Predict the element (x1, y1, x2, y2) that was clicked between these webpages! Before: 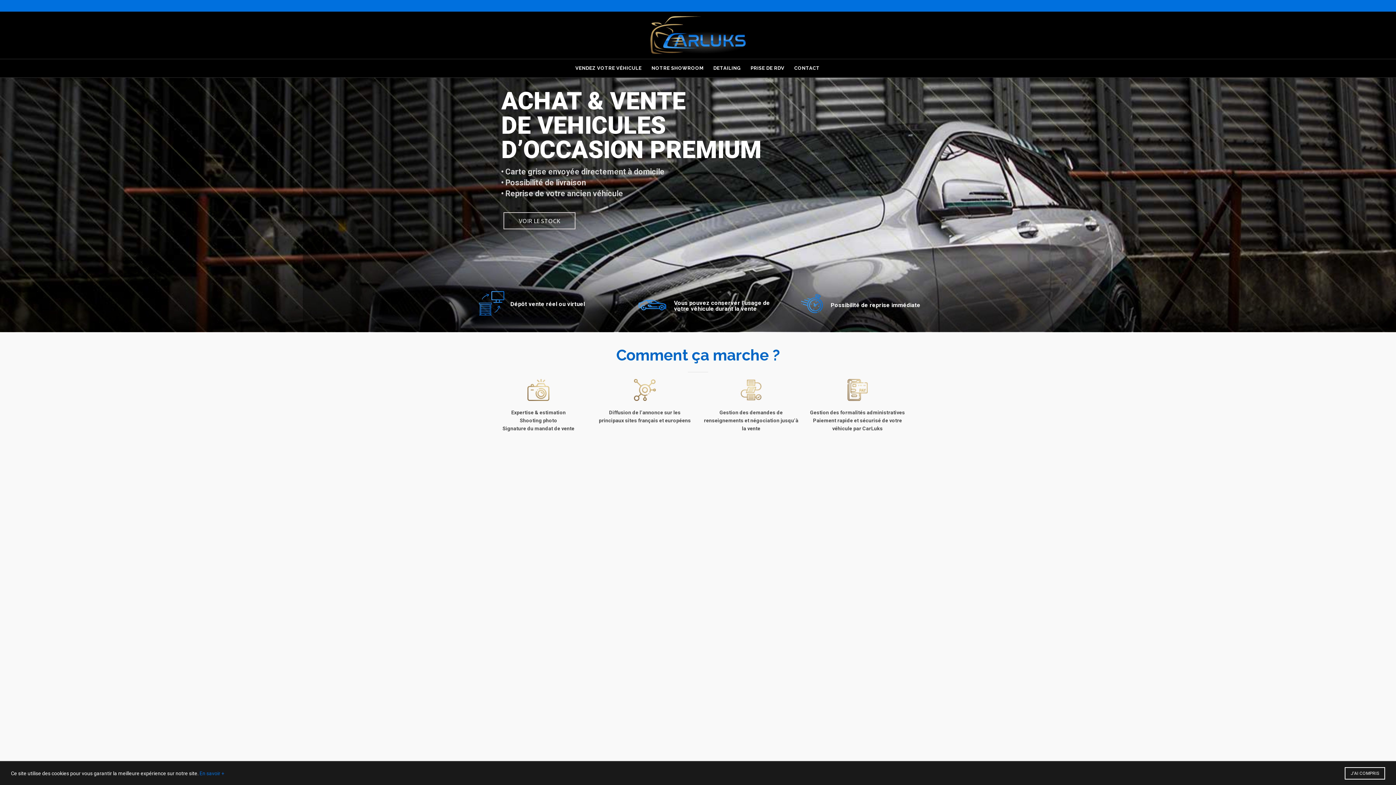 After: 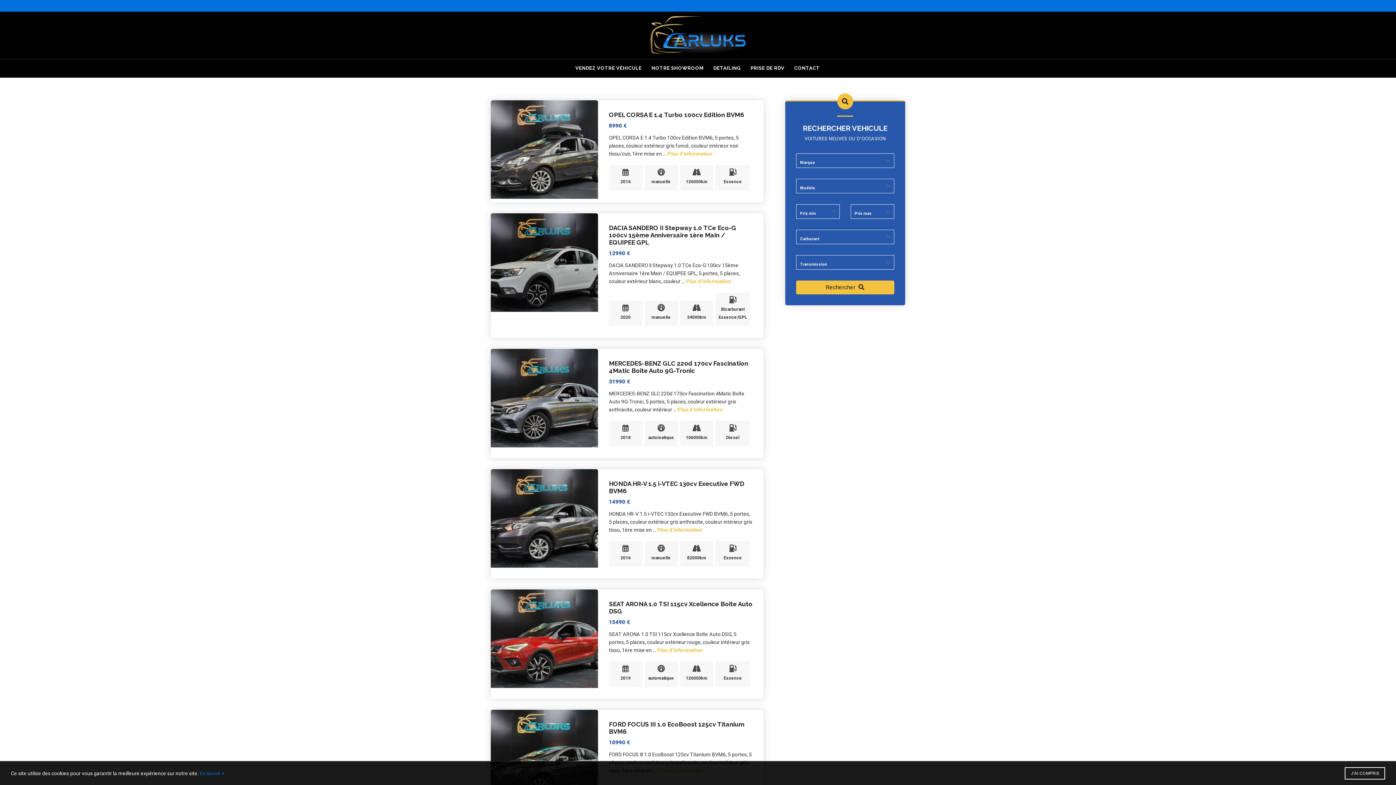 Action: label: NOTRE SHOWROOM bbox: (647, 59, 708, 77)